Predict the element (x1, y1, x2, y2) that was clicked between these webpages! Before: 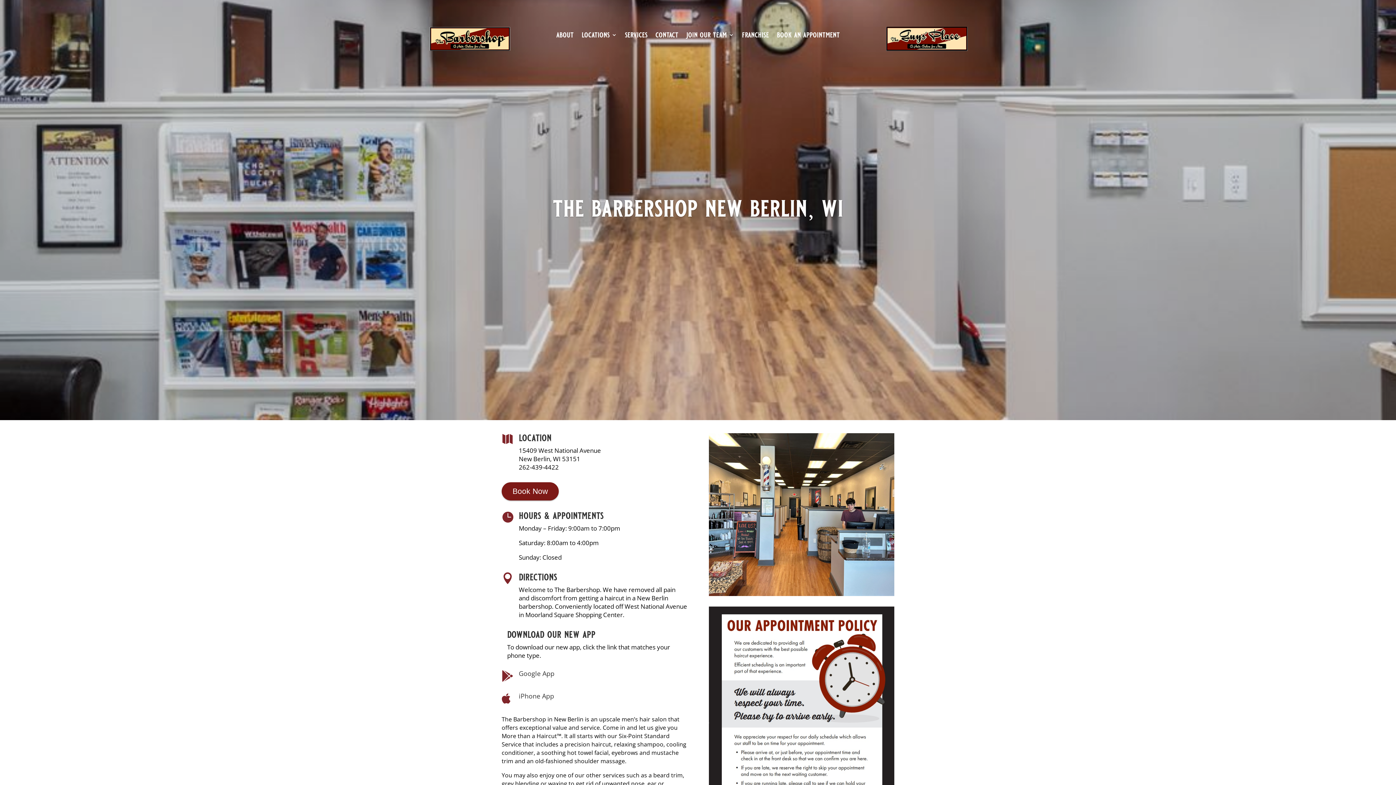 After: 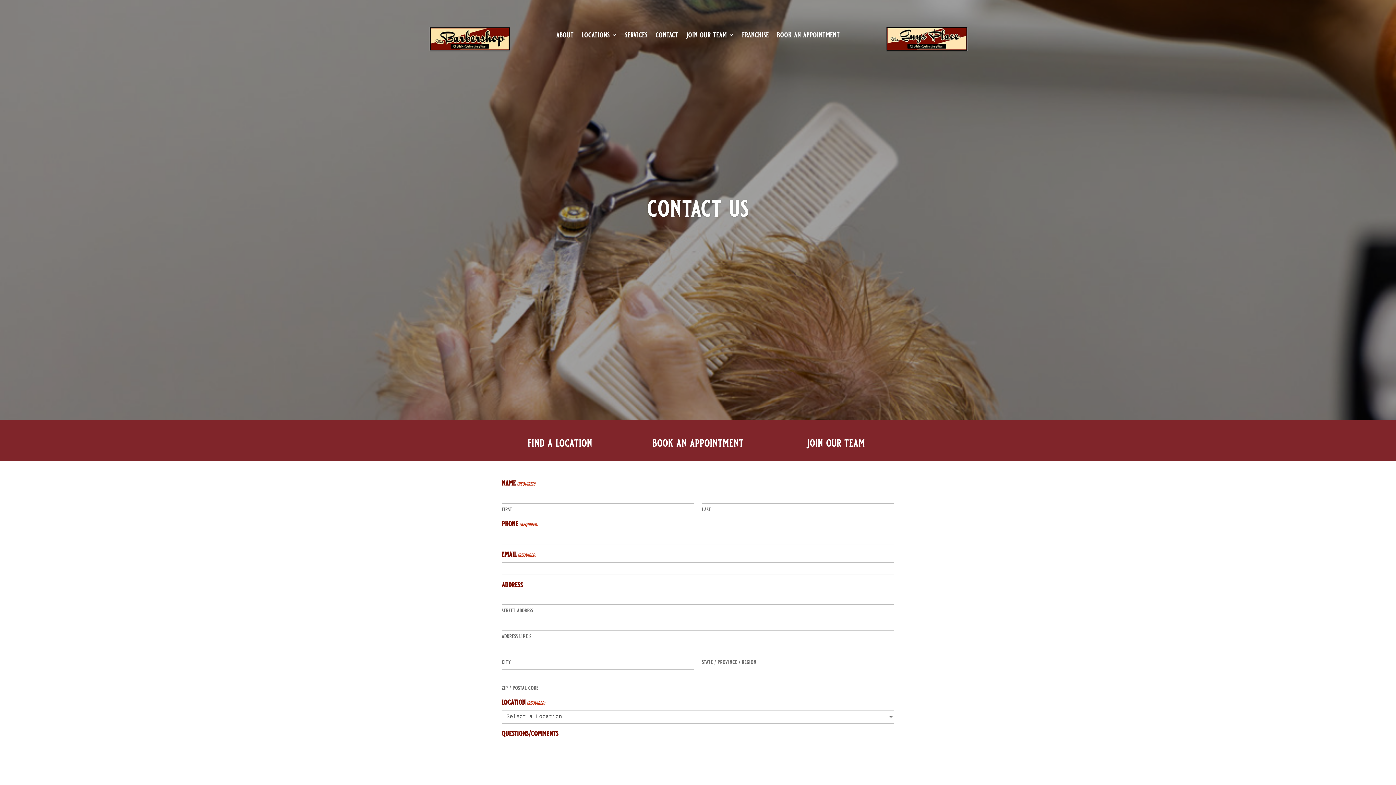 Action: bbox: (655, 32, 678, 40) label: contact